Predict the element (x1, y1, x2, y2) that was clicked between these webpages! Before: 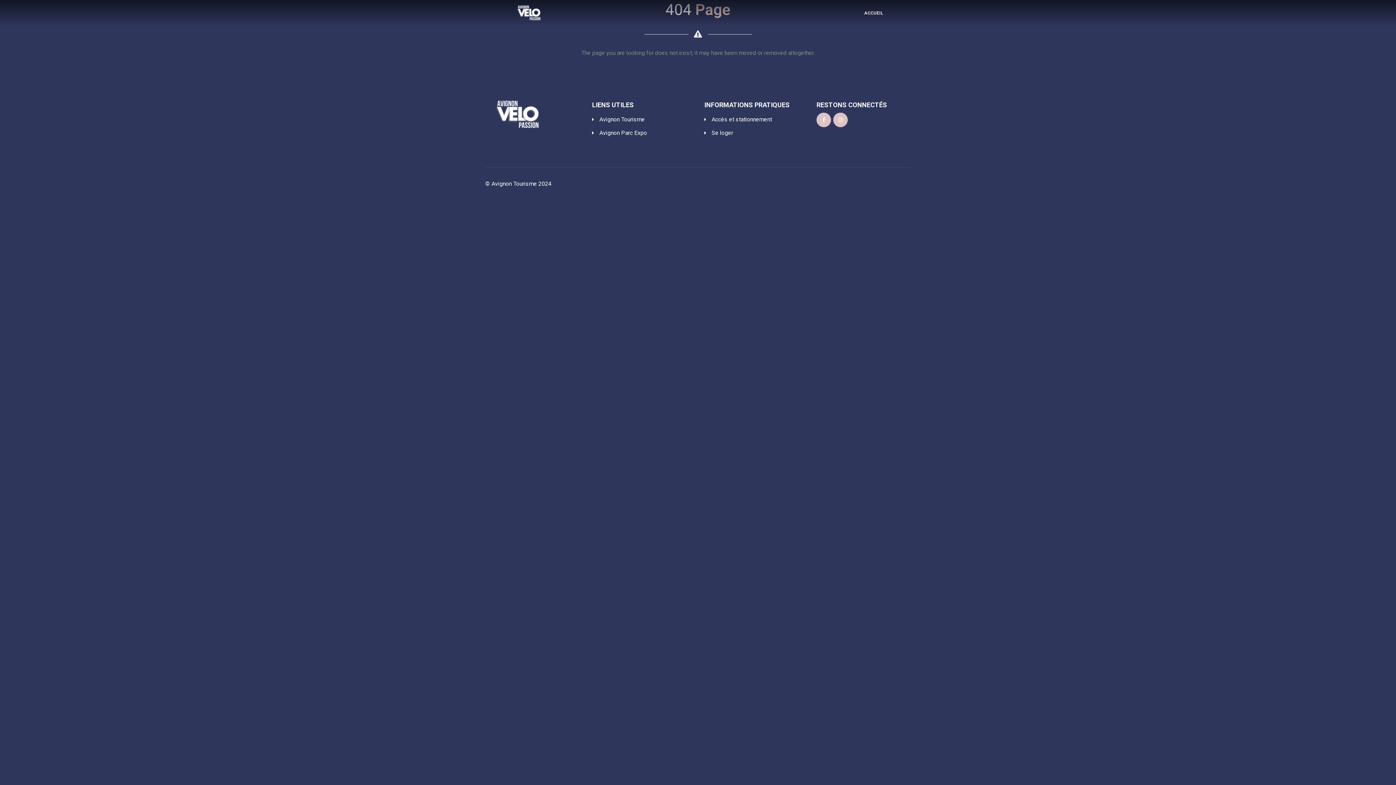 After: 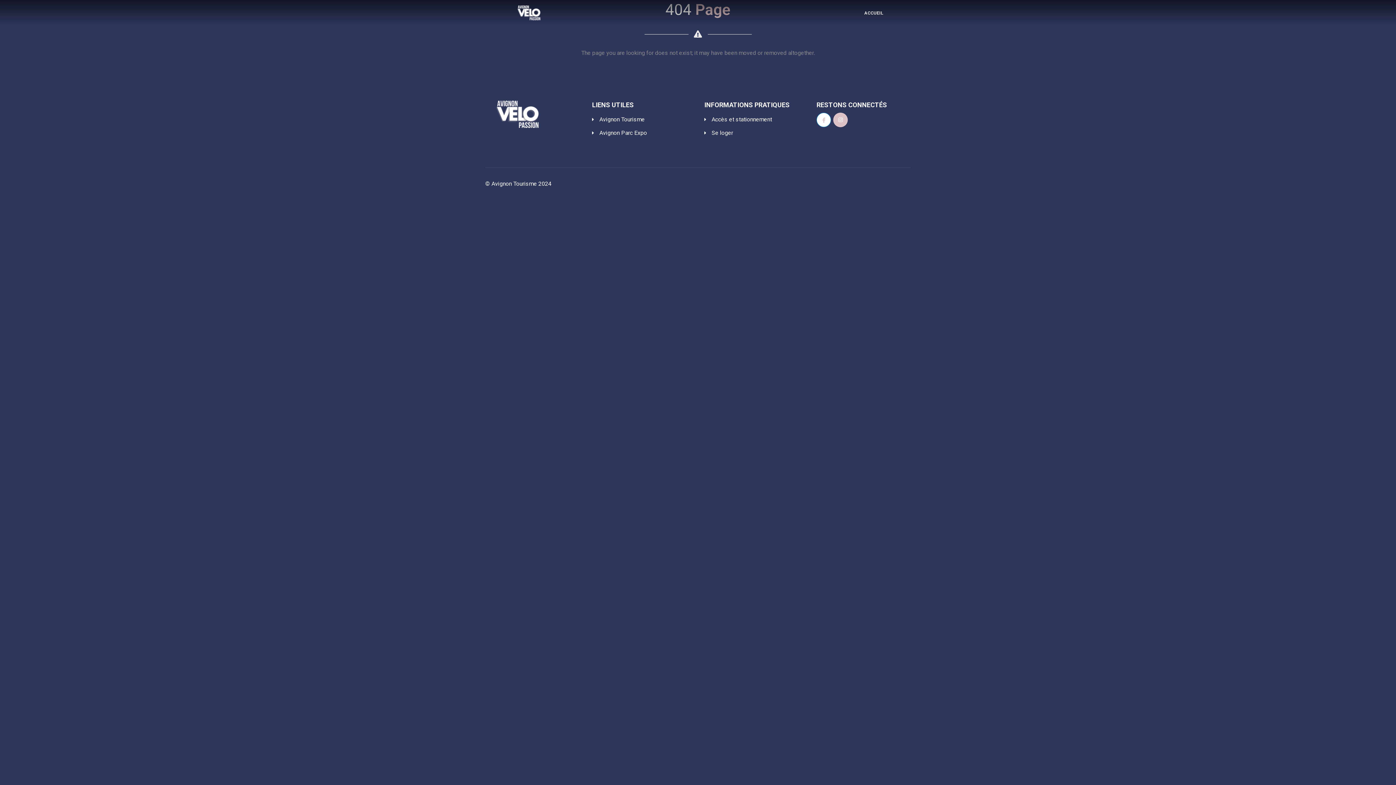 Action: bbox: (816, 112, 831, 127)